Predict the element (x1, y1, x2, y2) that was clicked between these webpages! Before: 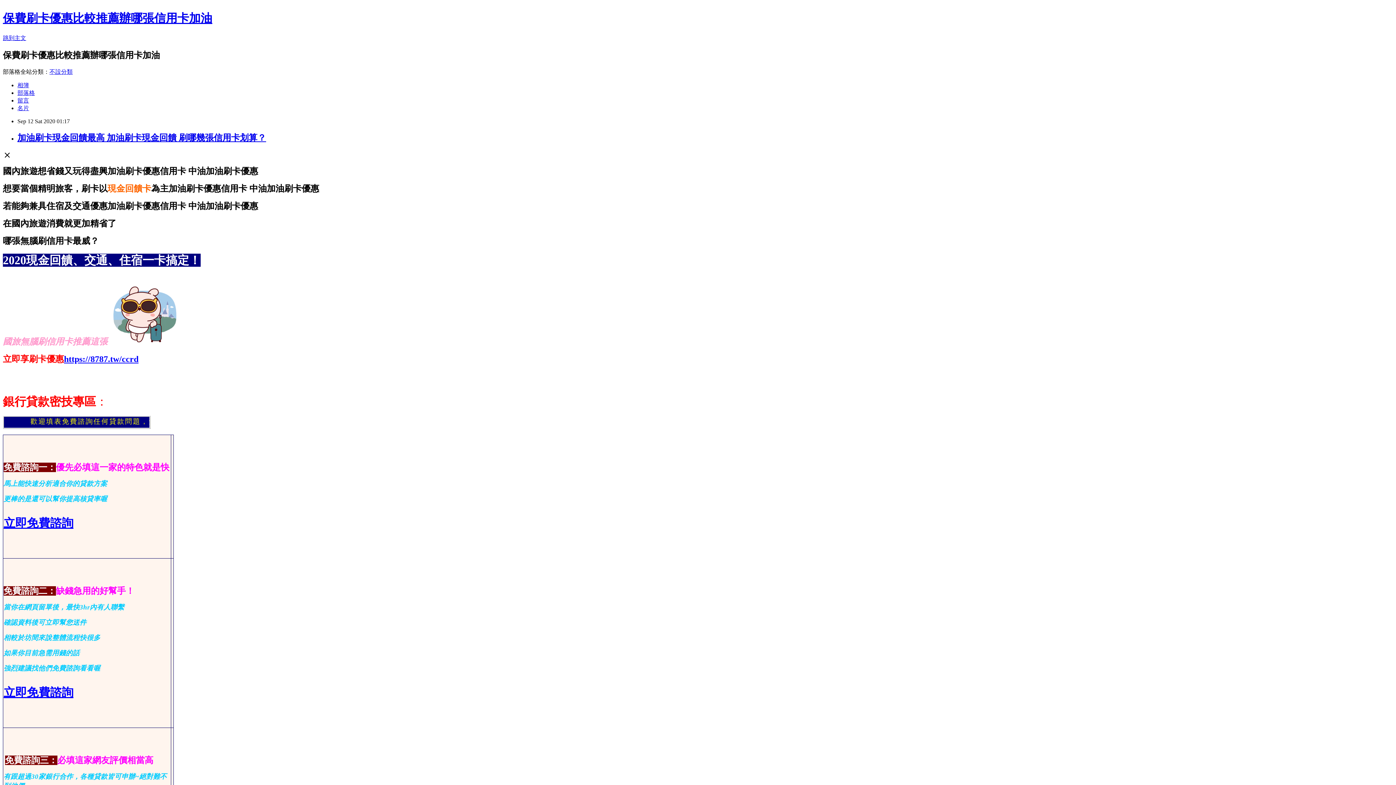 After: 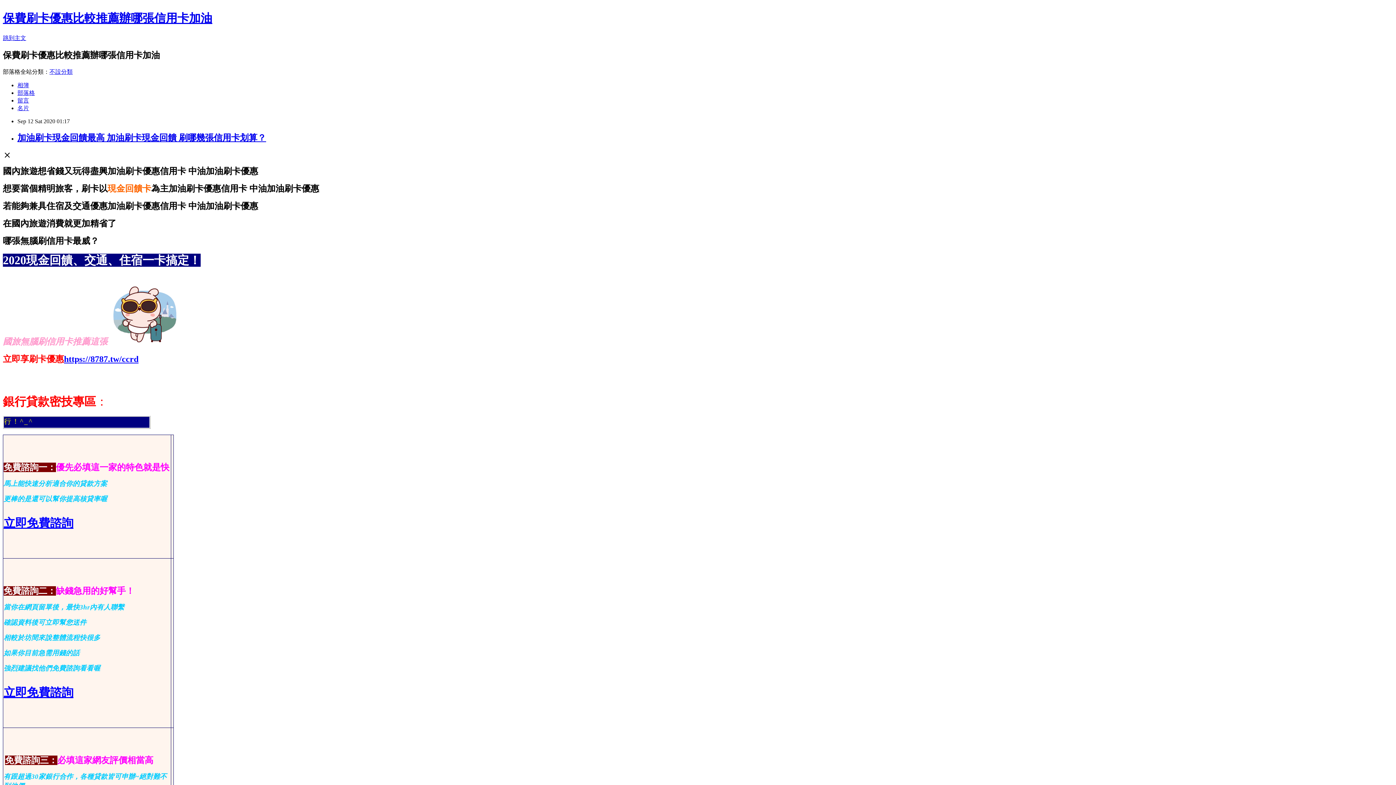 Action: bbox: (3, 516, 73, 529) label: 立即免費諮詢